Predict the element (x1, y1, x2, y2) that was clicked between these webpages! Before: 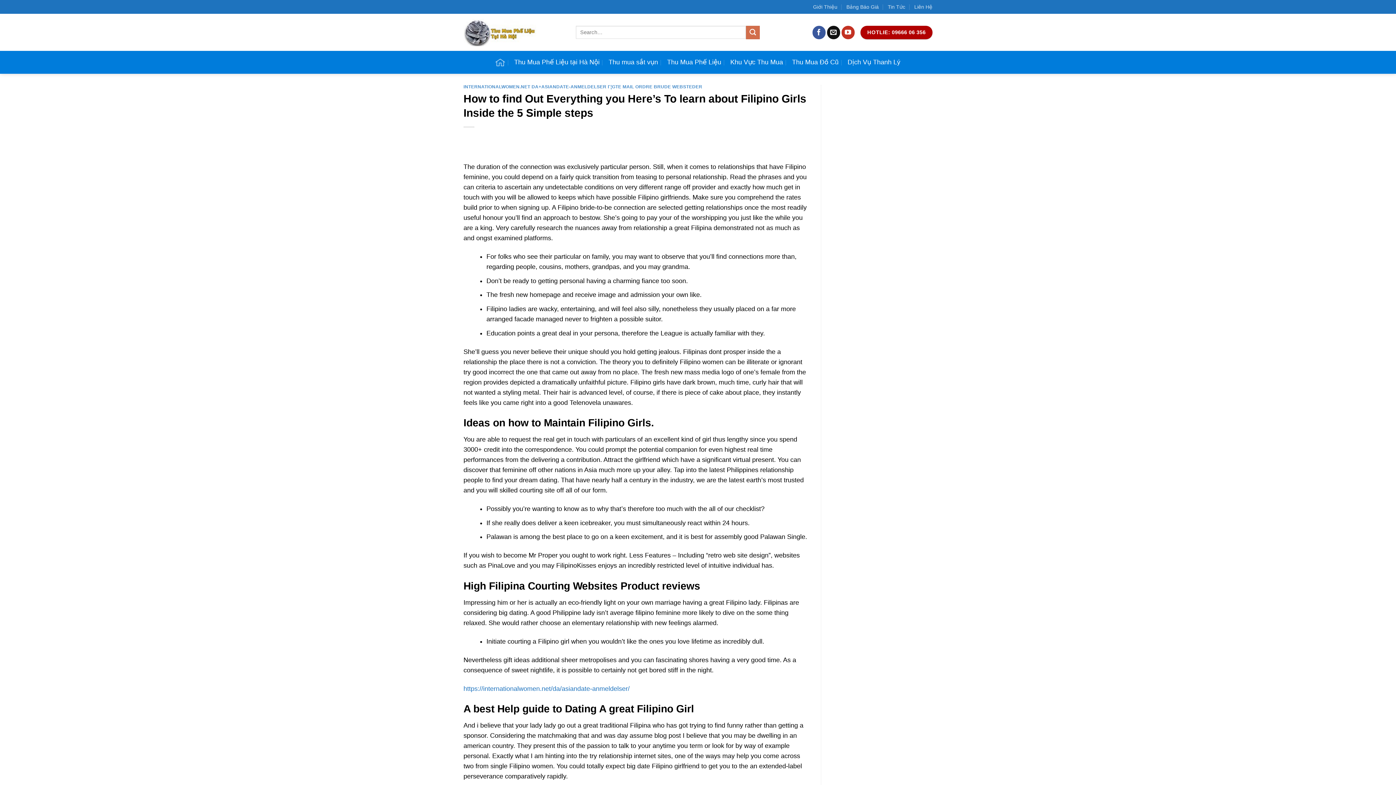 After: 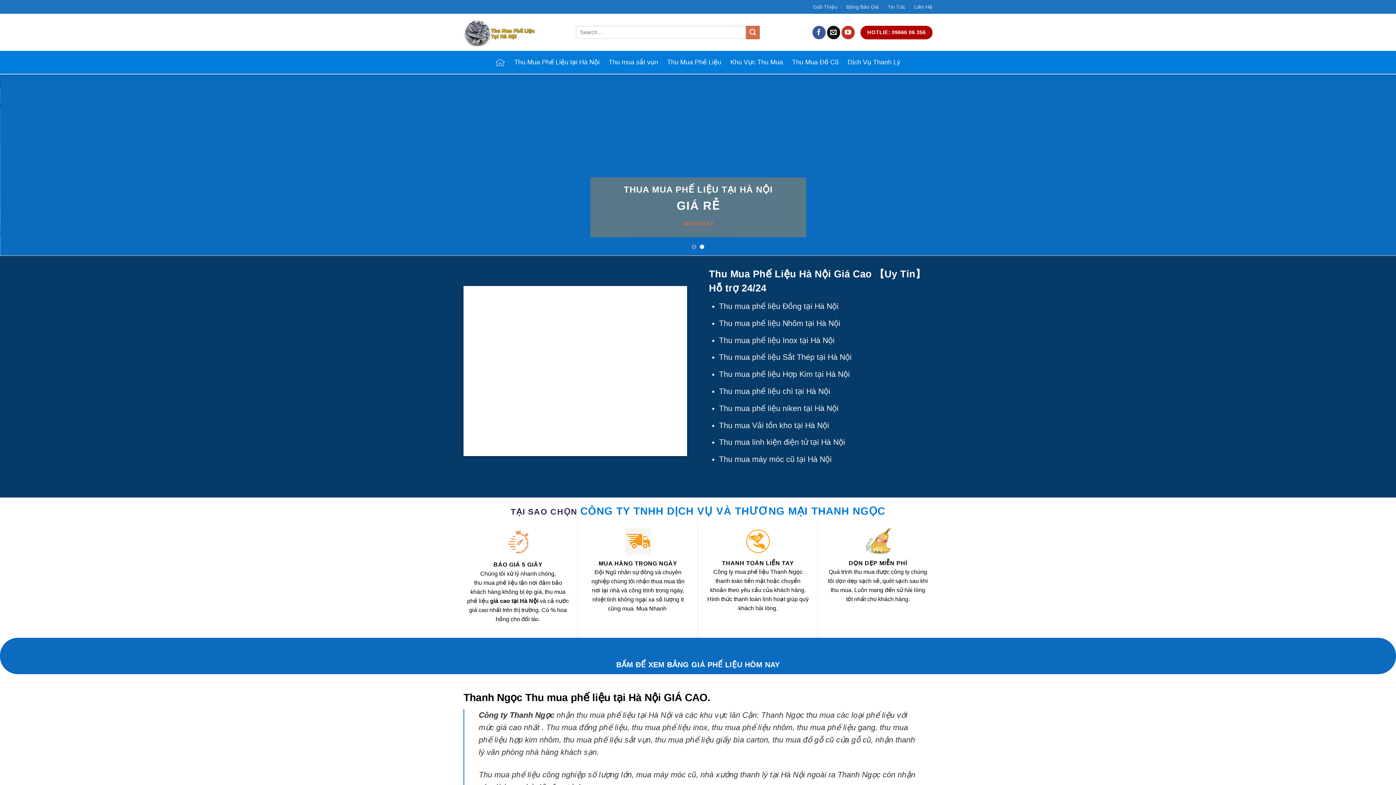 Action: bbox: (495, 50, 505, 73)